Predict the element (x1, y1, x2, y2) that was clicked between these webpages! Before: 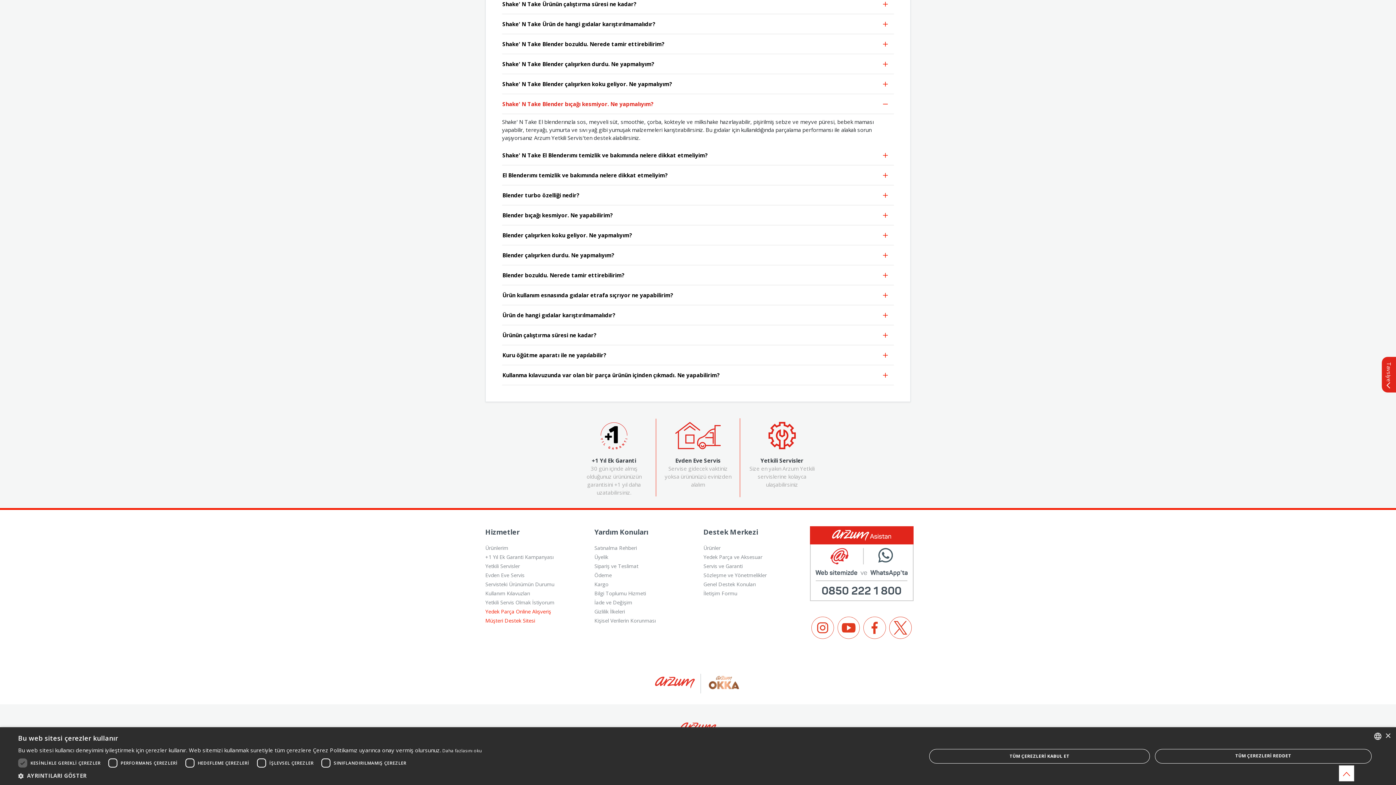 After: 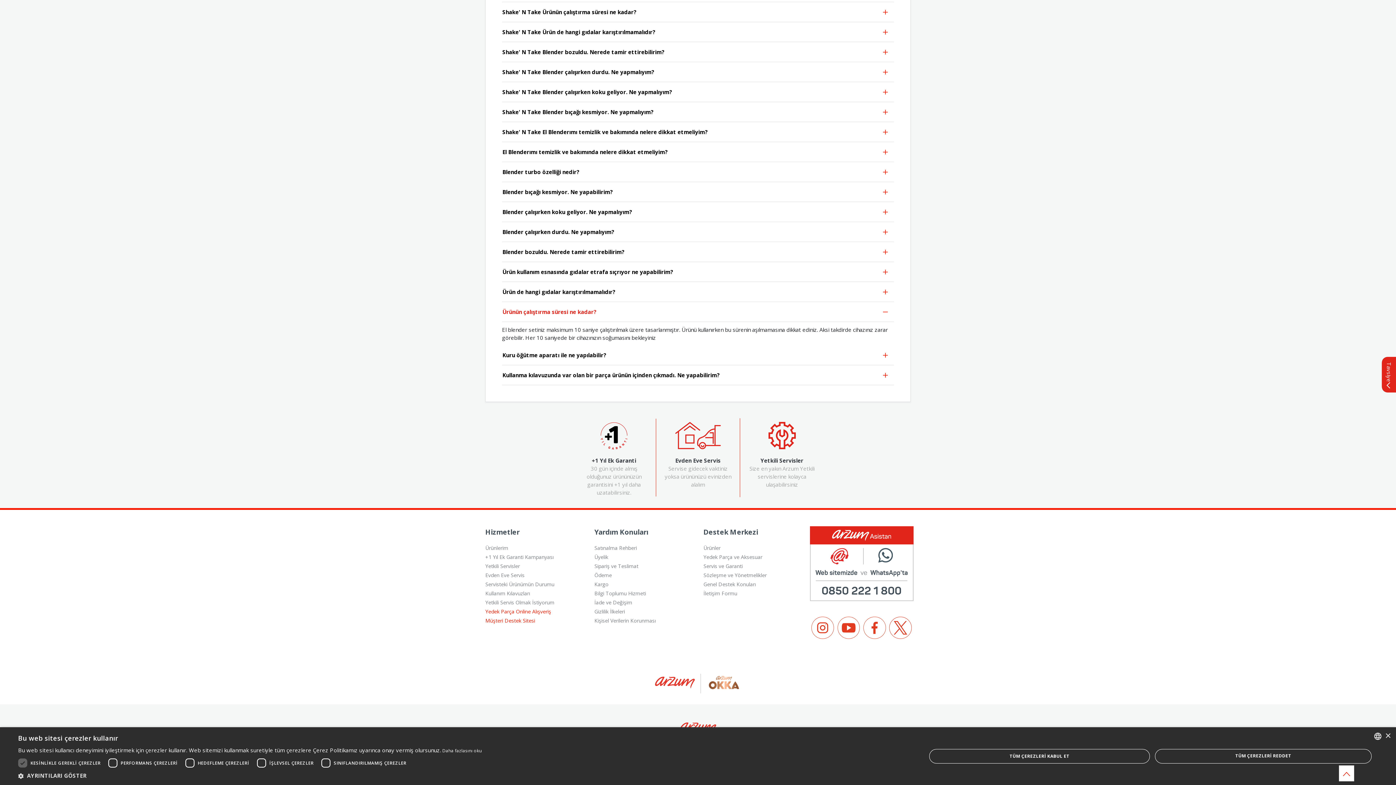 Action: bbox: (502, 325, 894, 345) label: Ürünün çalıştırma süresi ne kadar?